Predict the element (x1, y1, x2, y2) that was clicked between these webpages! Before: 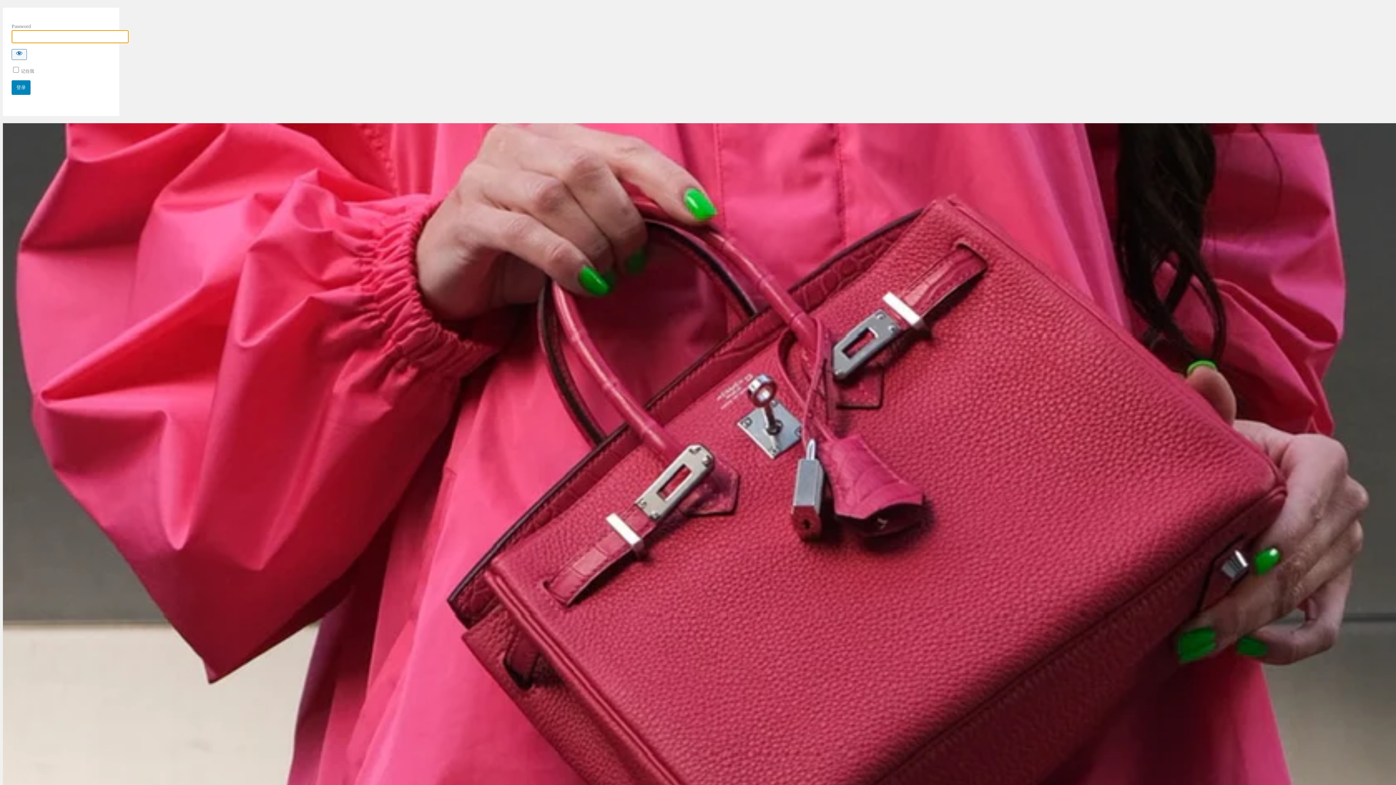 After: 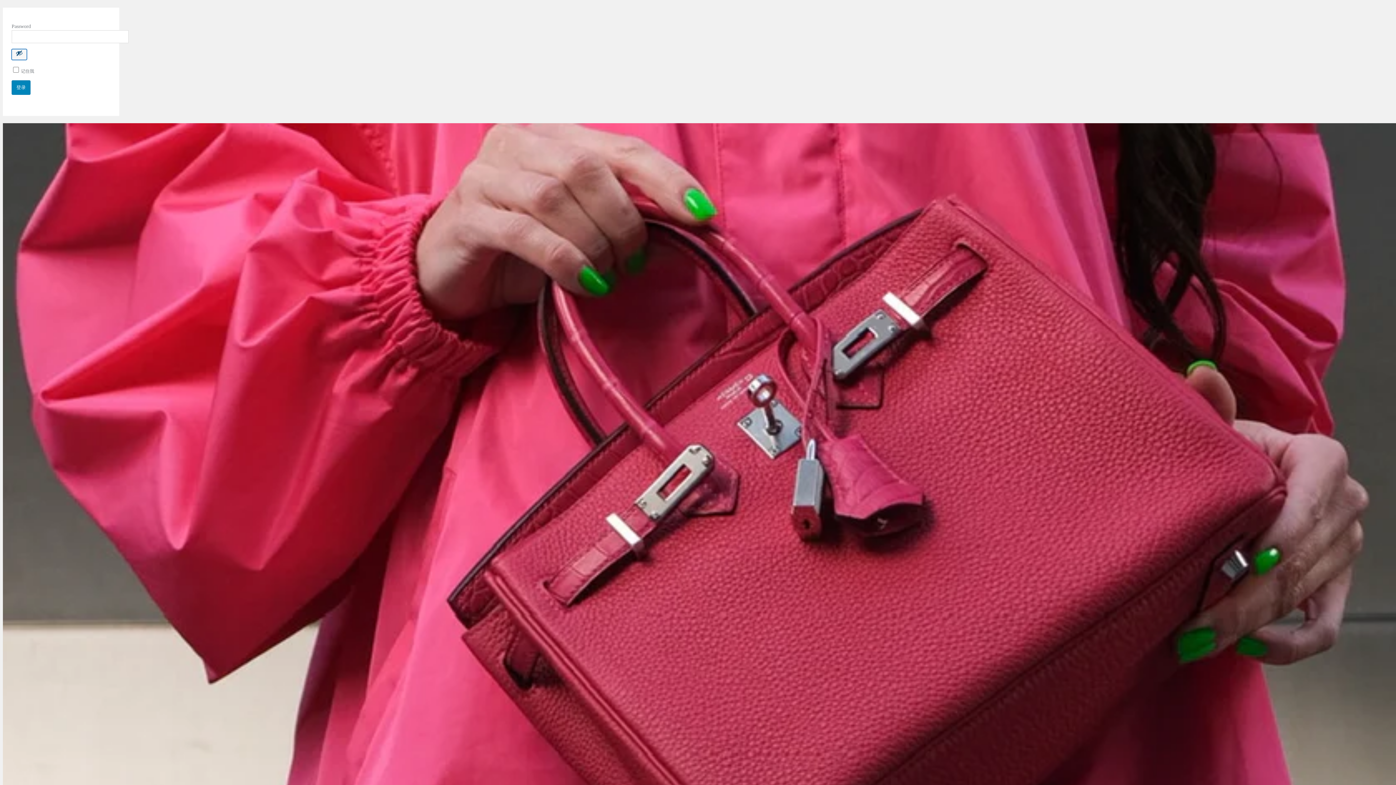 Action: bbox: (11, 49, 26, 60) label: Show password